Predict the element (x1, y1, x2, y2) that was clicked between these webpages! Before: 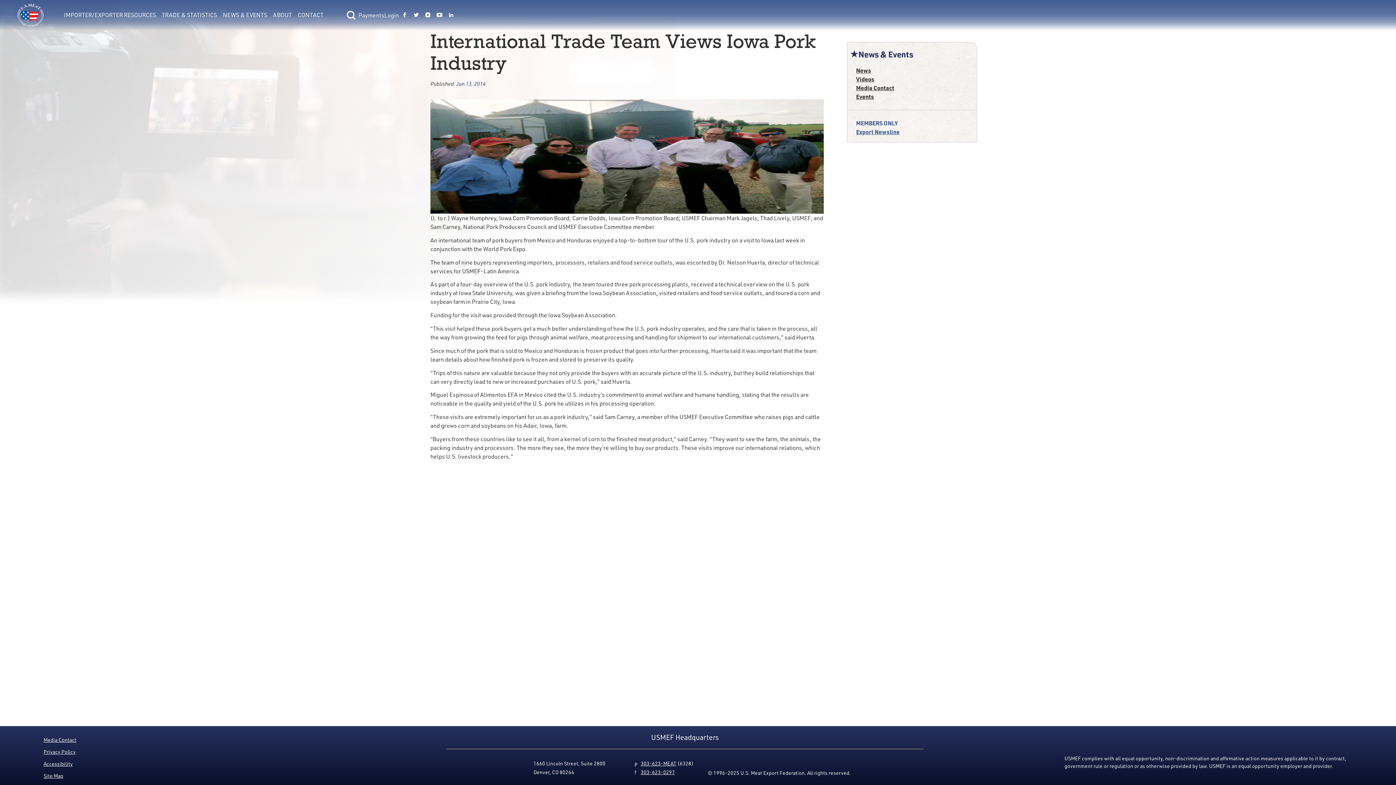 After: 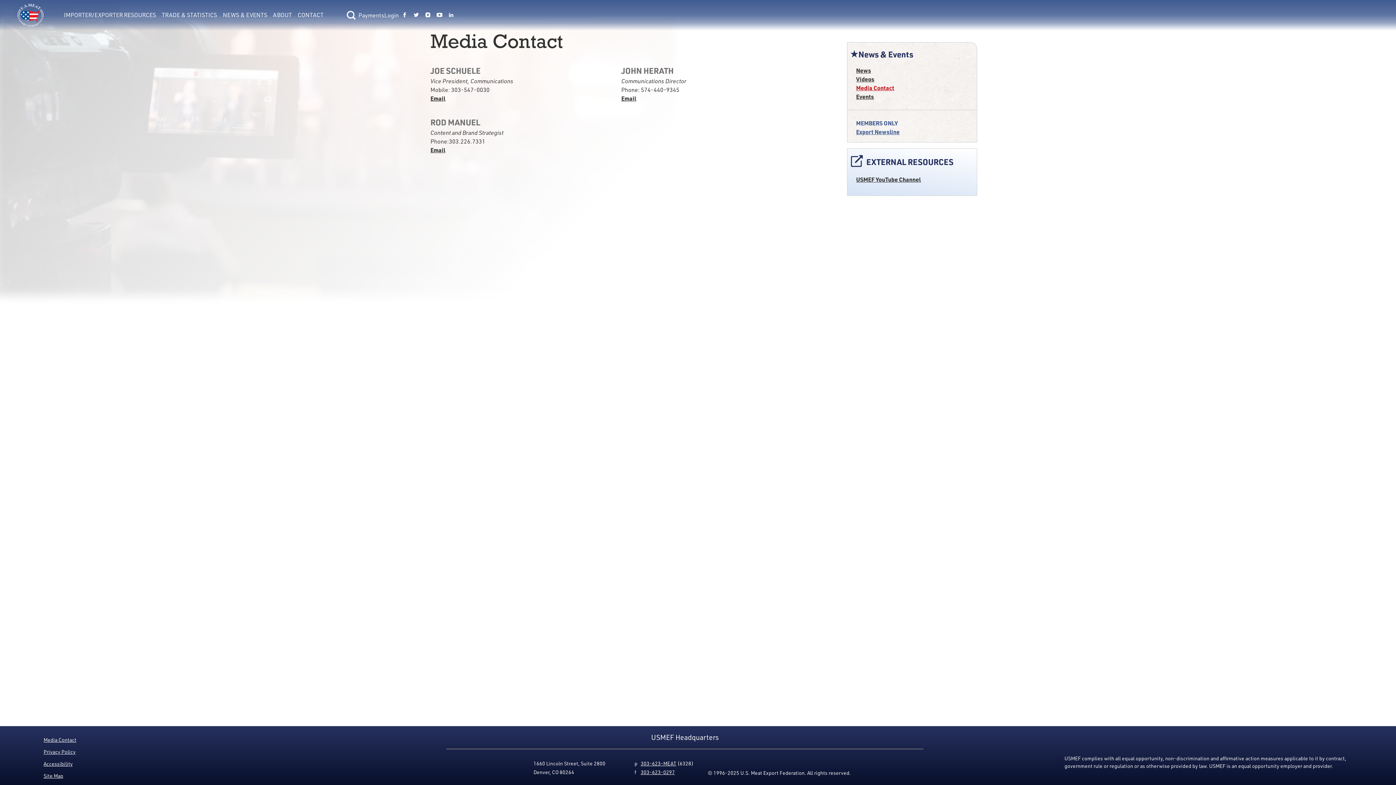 Action: label: Media Contact bbox: (856, 83, 968, 92)